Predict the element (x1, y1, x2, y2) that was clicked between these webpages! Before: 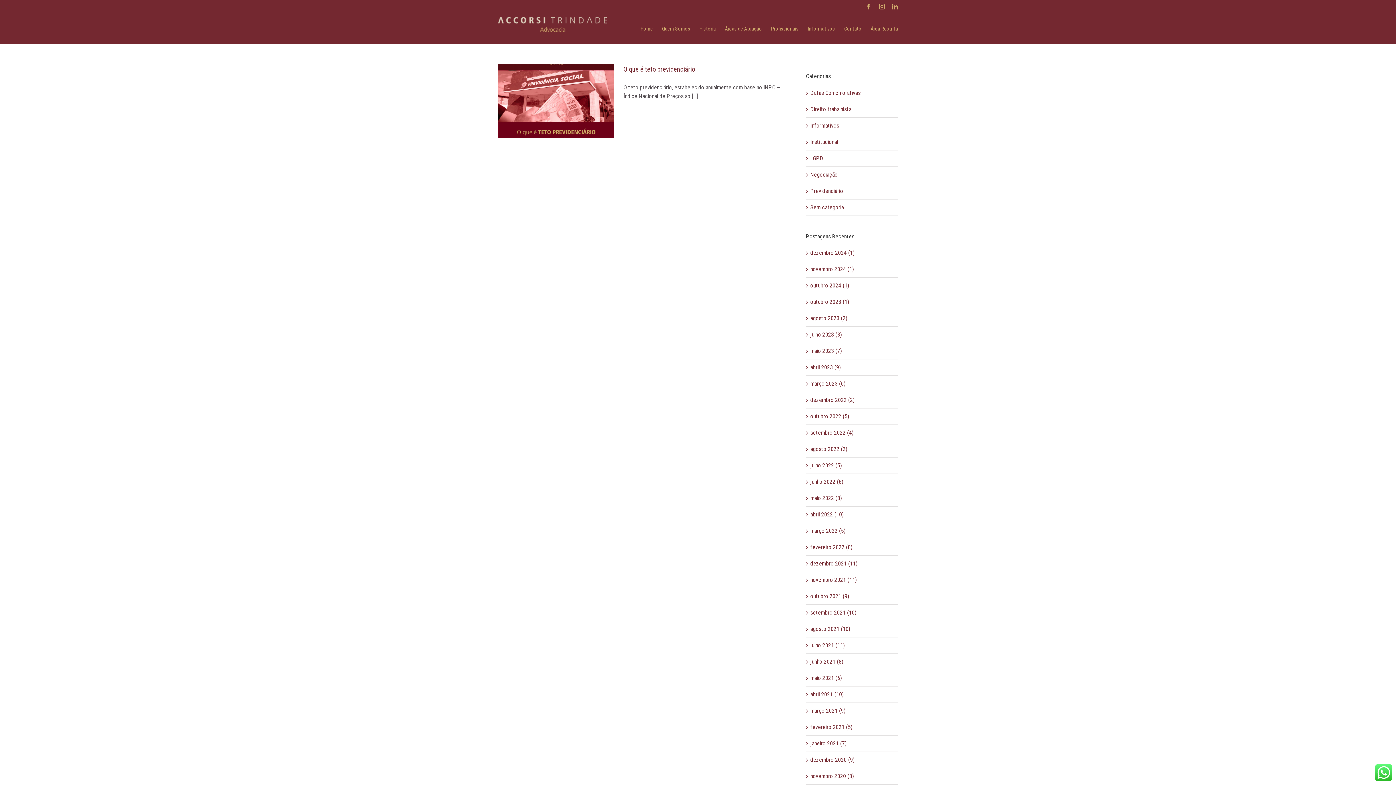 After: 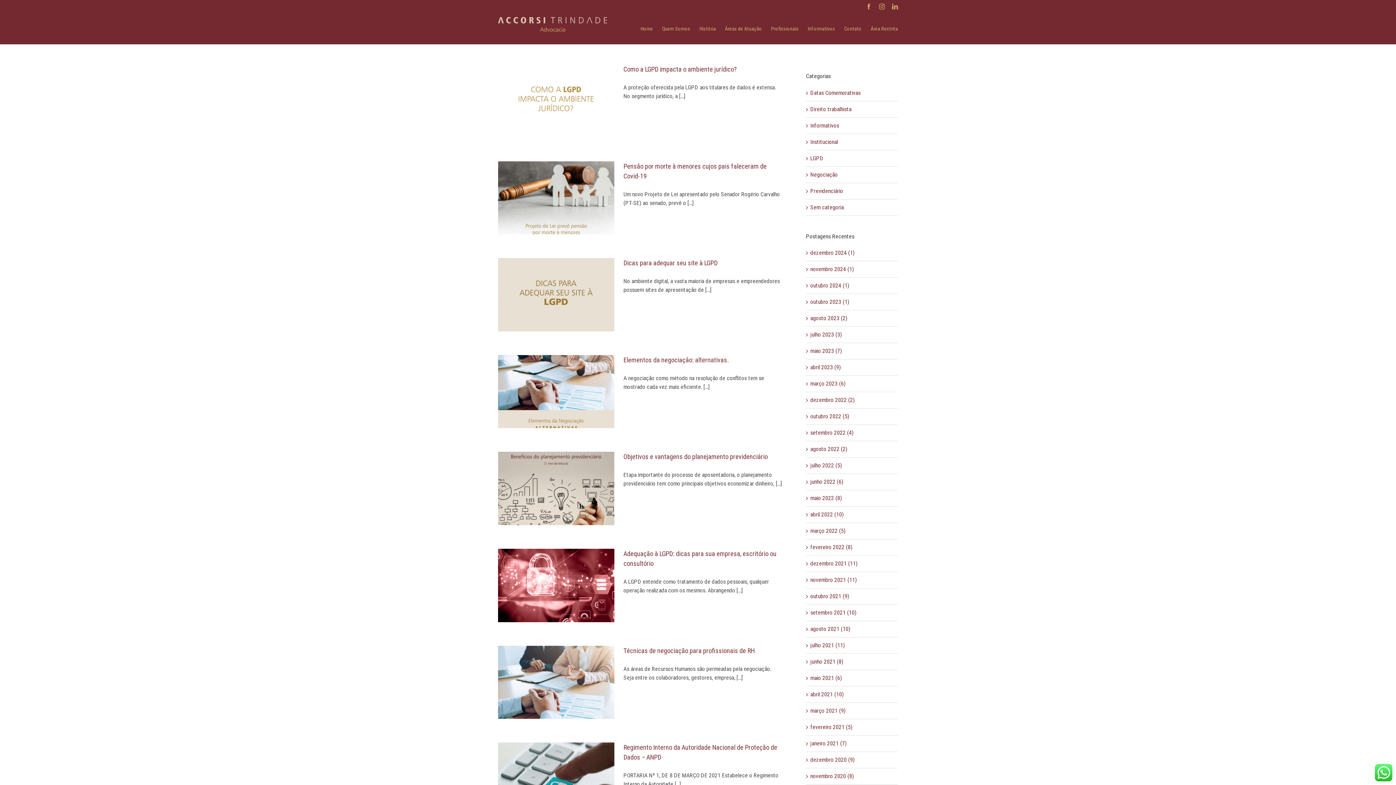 Action: label: março 2021 (9) bbox: (810, 707, 845, 714)